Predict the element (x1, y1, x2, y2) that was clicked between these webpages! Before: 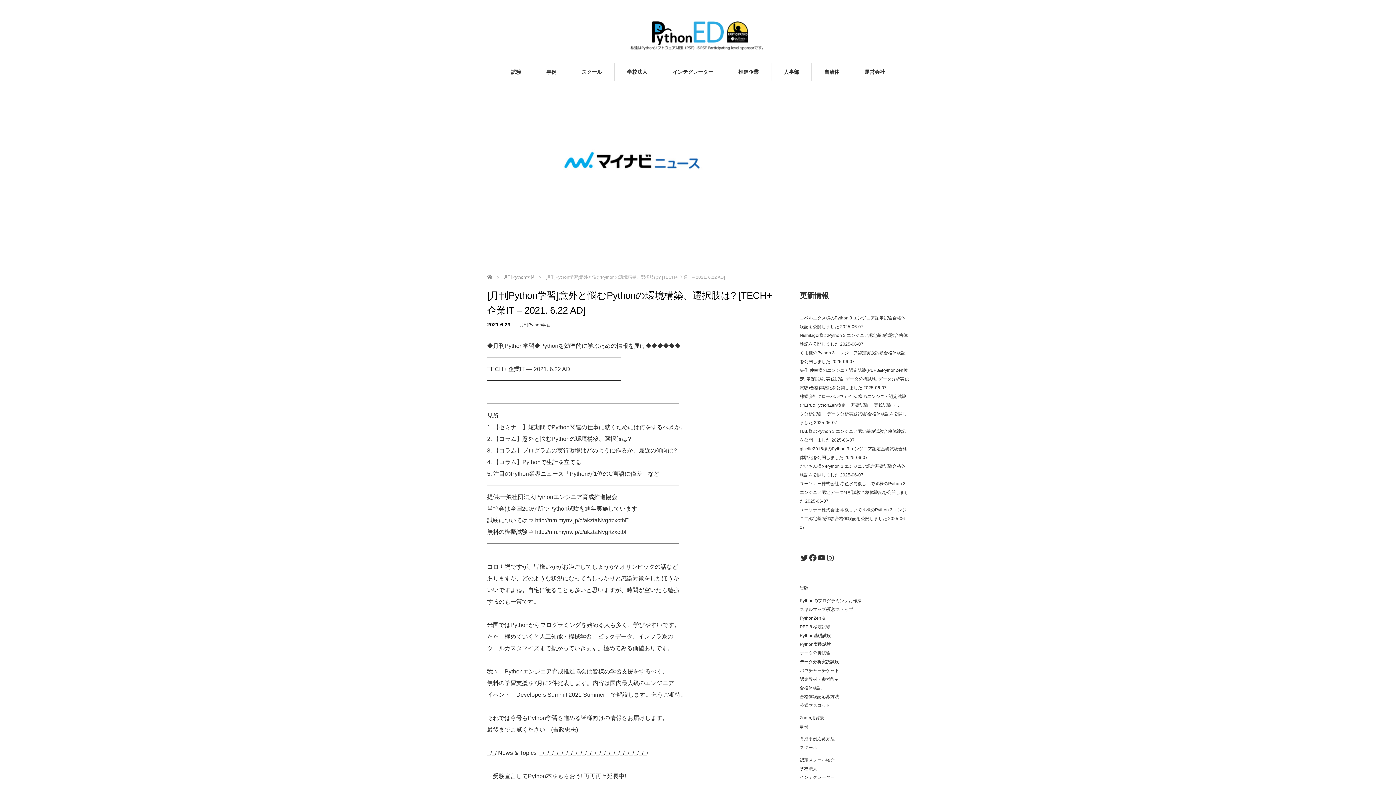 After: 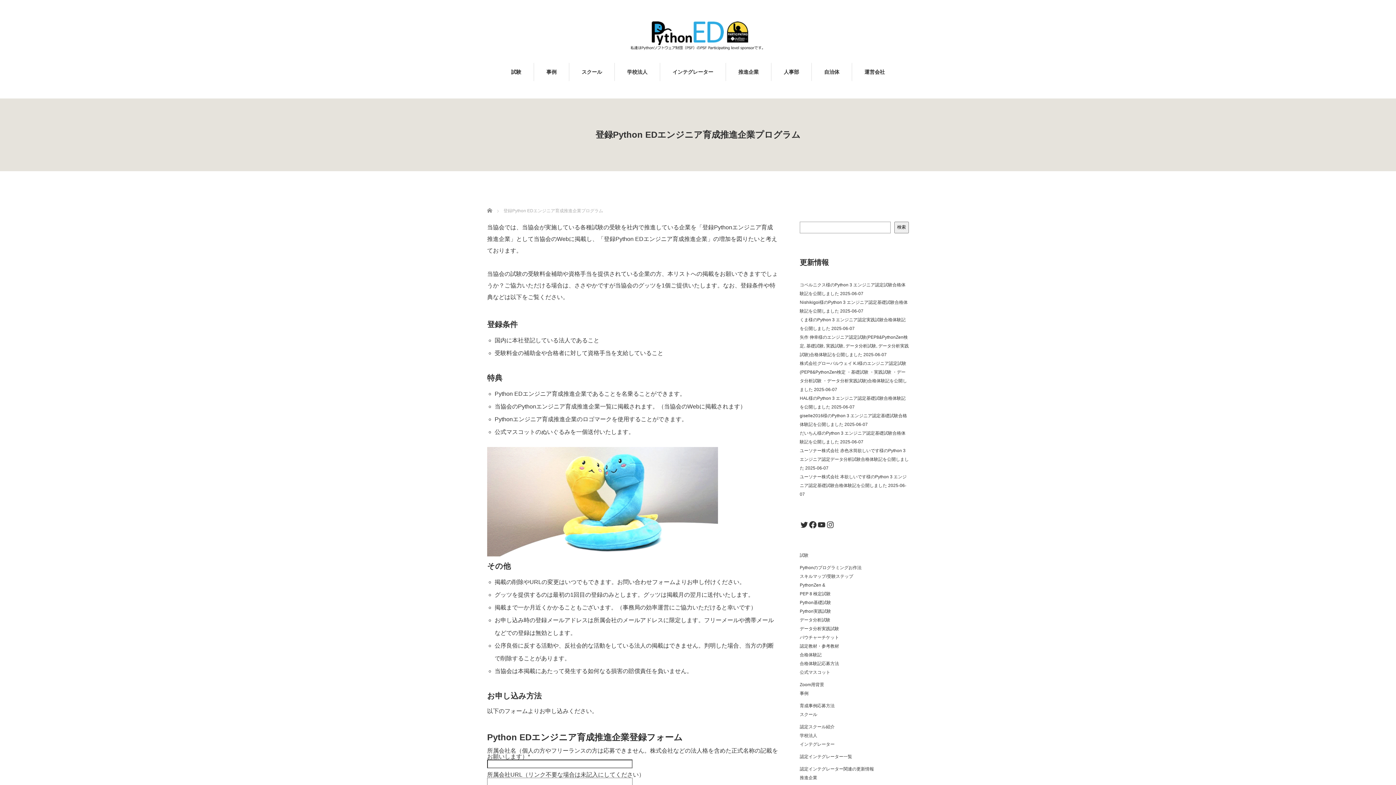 Action: label: 推進企業 bbox: (726, 62, 771, 81)